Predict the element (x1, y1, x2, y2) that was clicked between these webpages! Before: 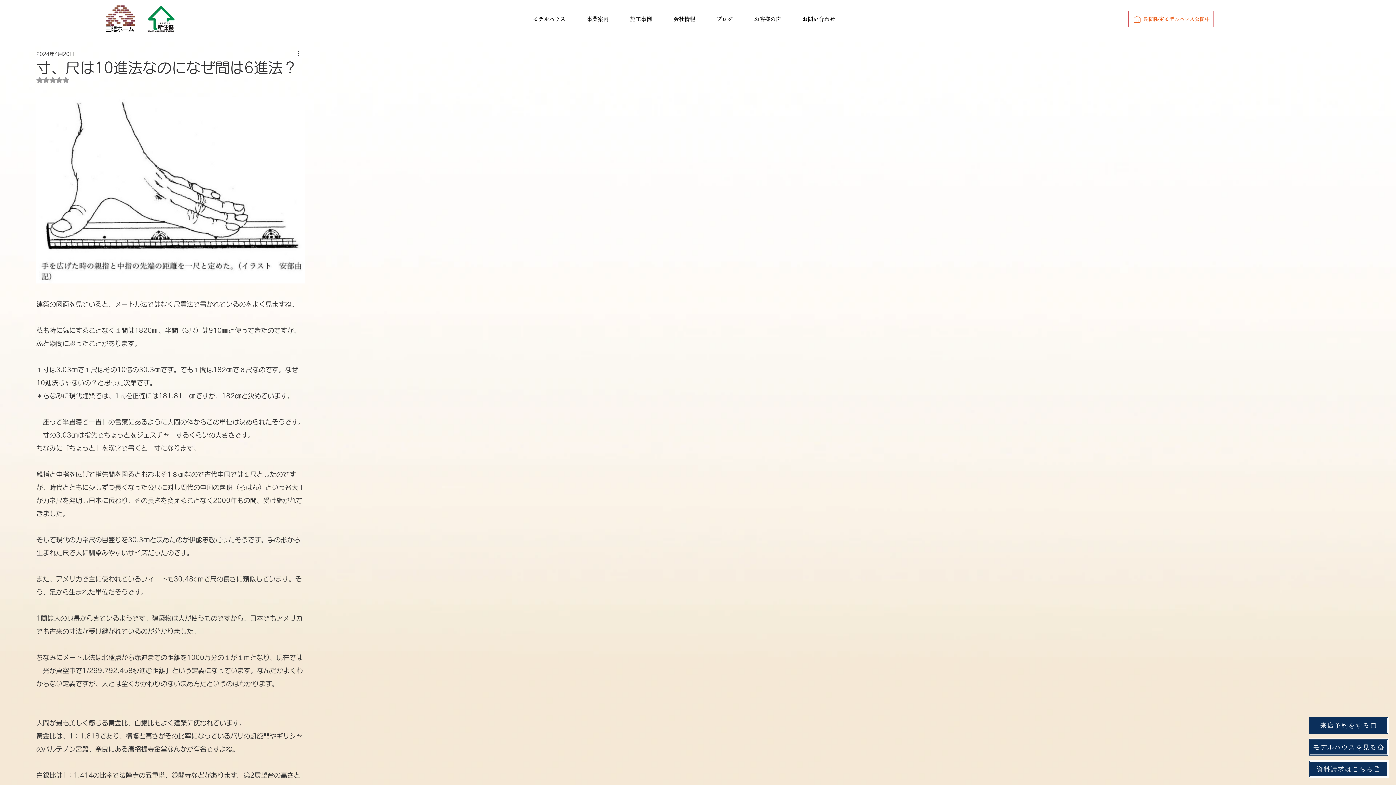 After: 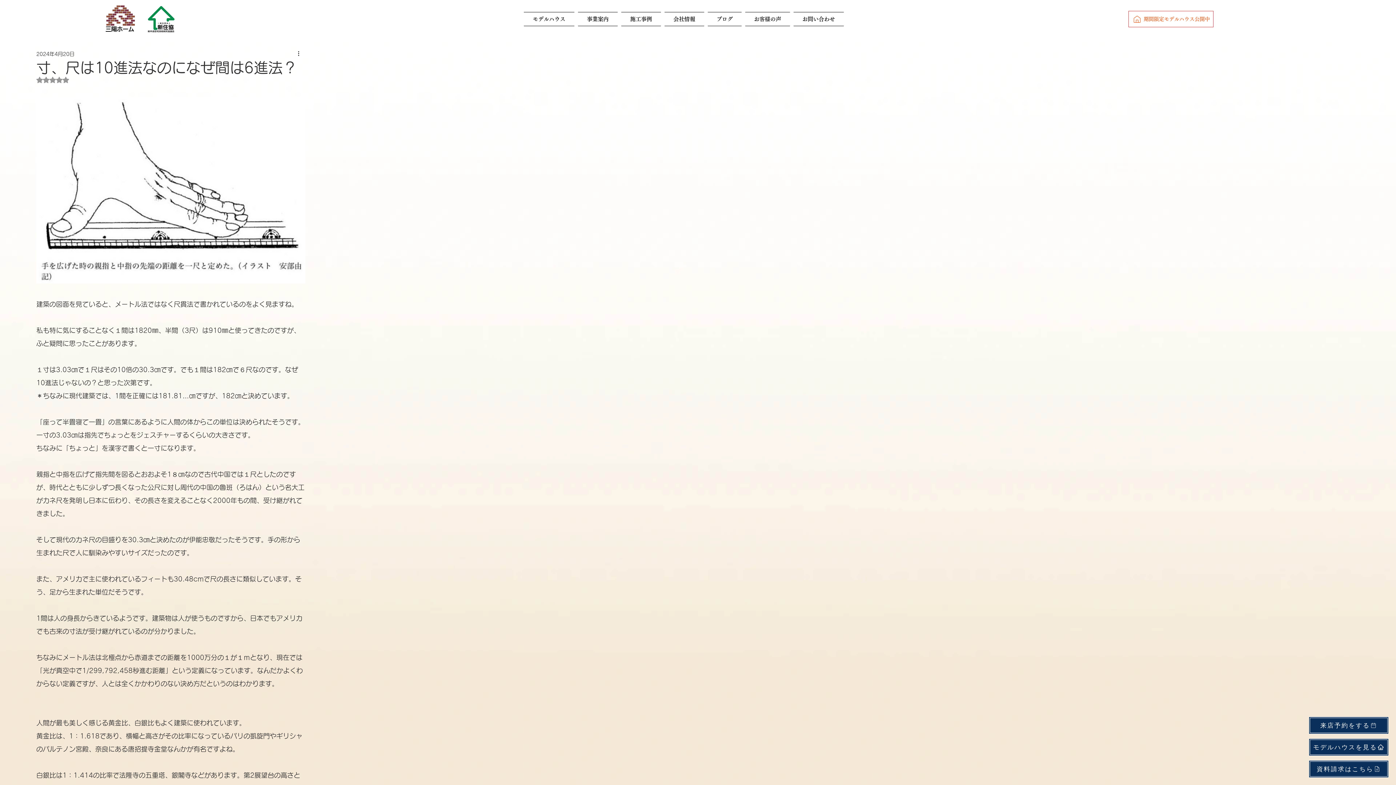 Action: bbox: (147, 5, 175, 32)